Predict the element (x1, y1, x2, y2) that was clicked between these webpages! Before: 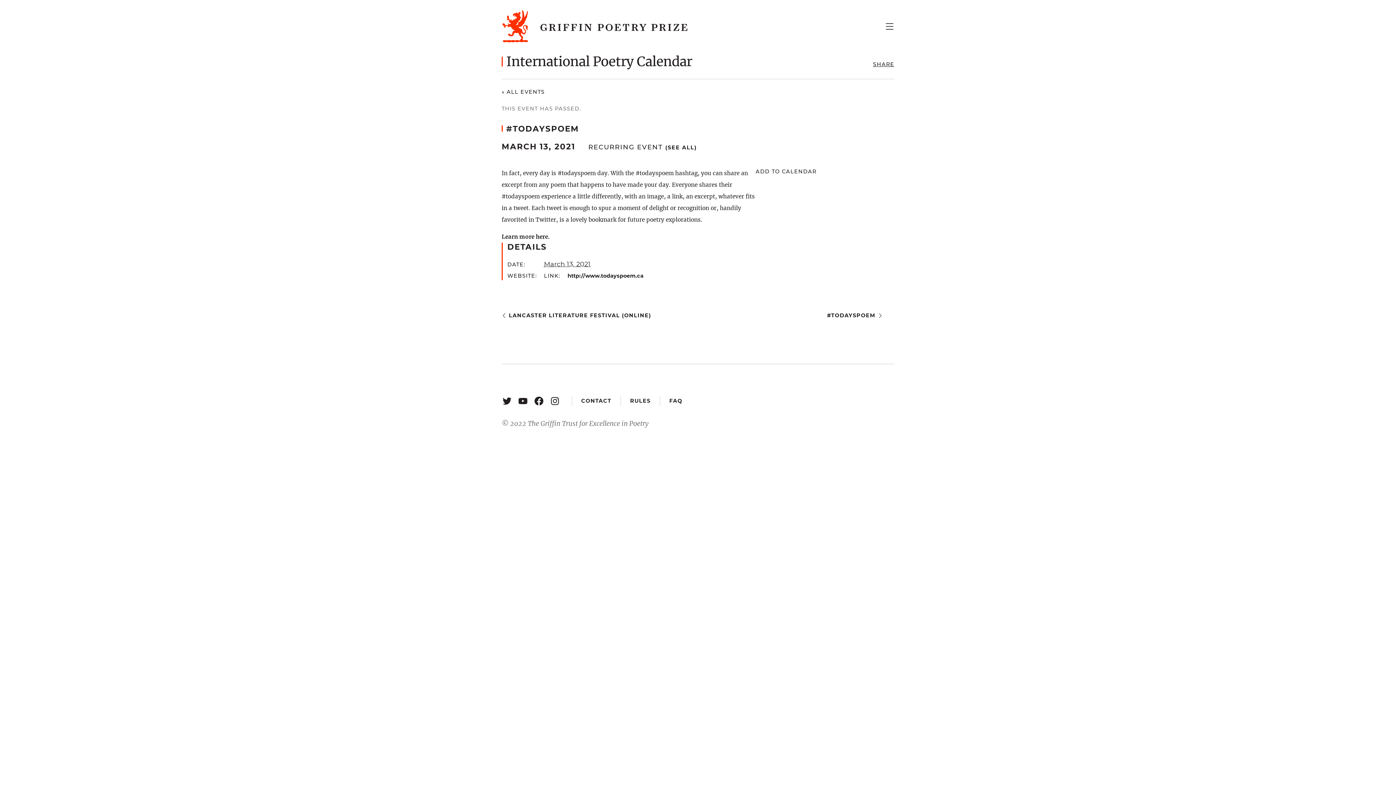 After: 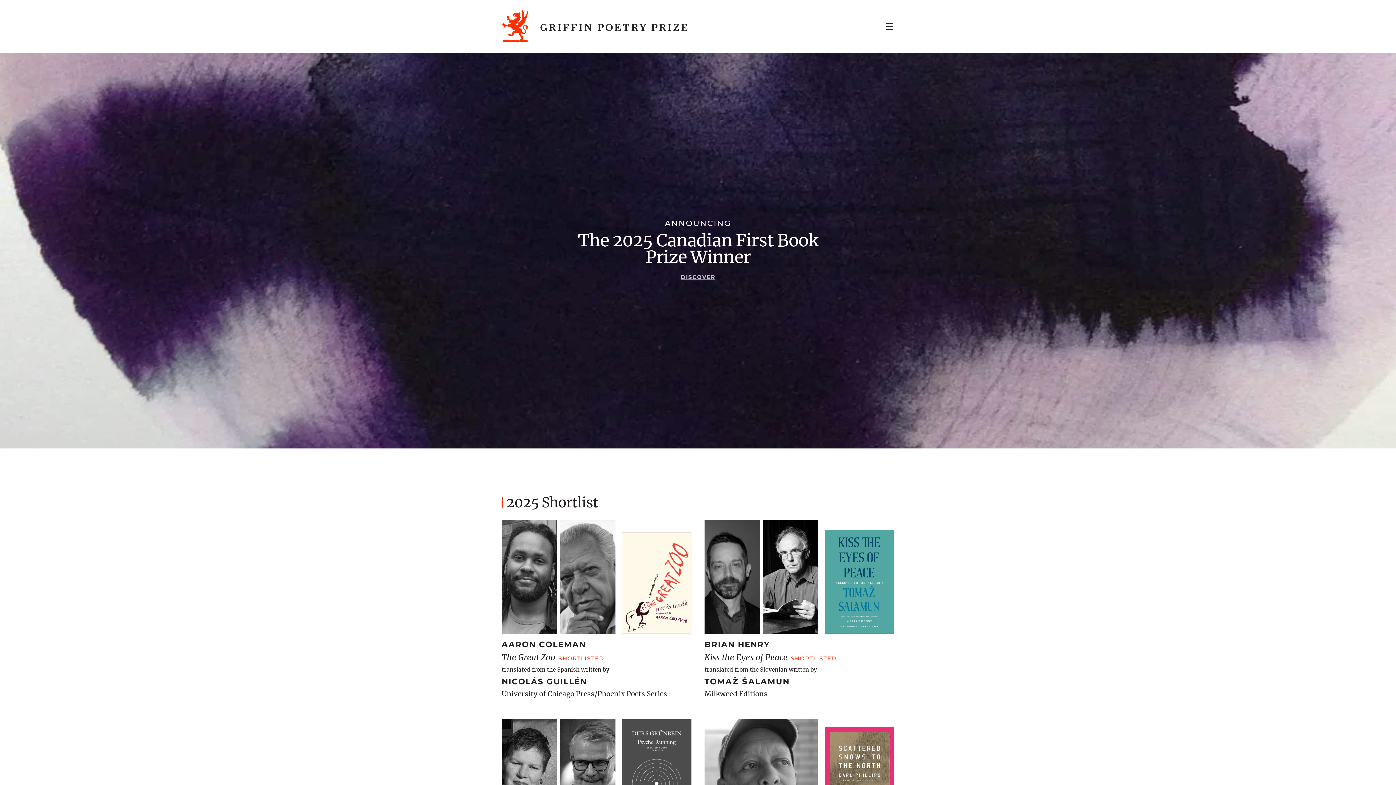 Action: bbox: (501, 0, 691, 53) label: Griffin Poetry Prize